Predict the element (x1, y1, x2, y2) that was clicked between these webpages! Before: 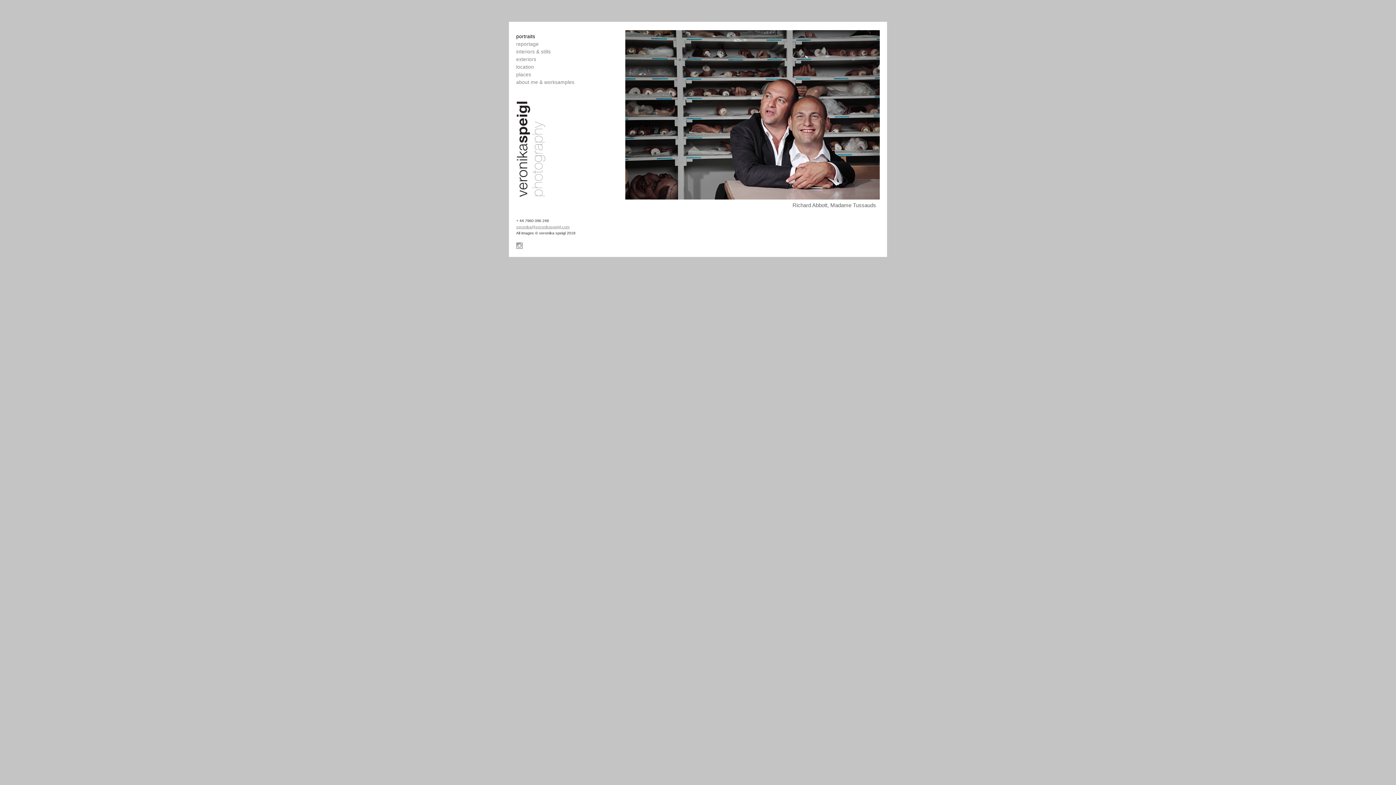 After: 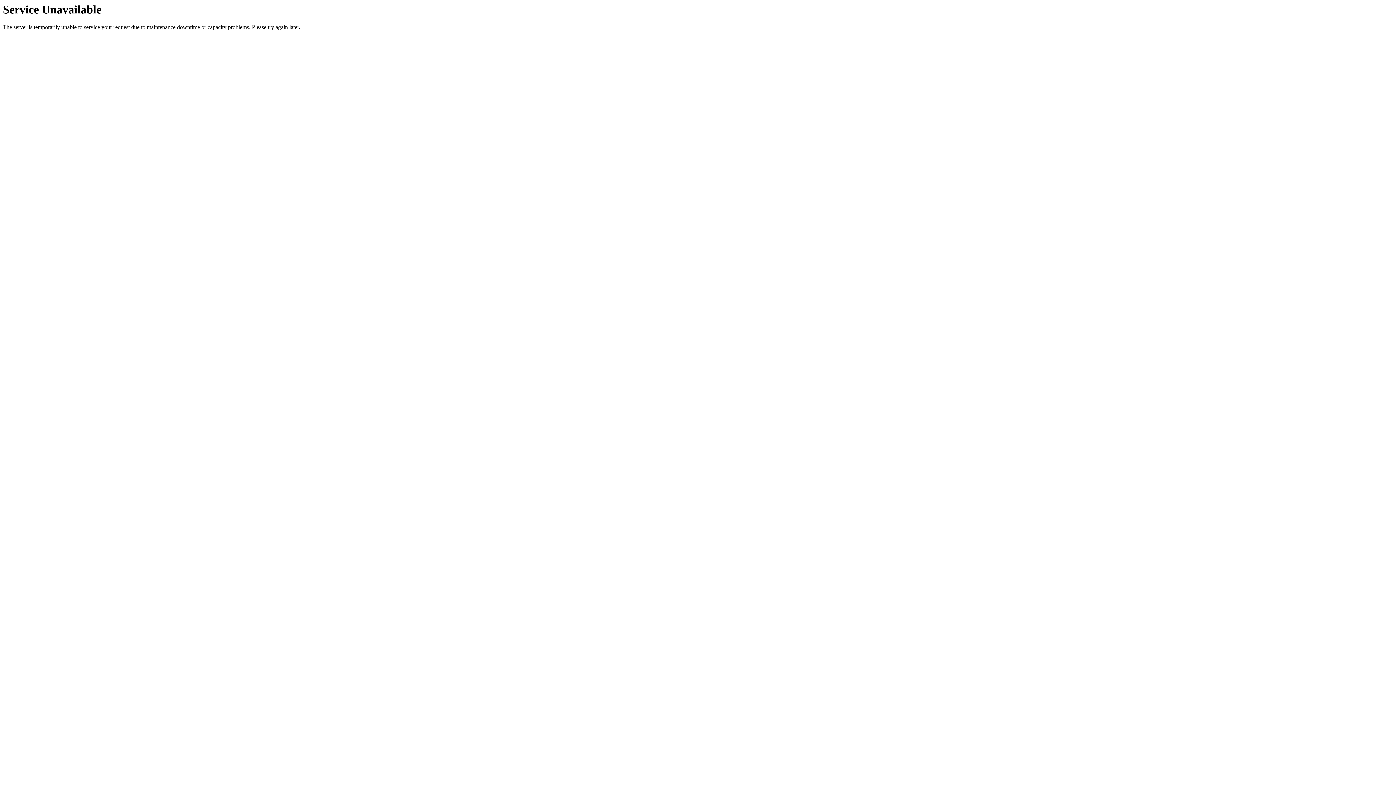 Action: label: reportage bbox: (516, 40, 603, 48)